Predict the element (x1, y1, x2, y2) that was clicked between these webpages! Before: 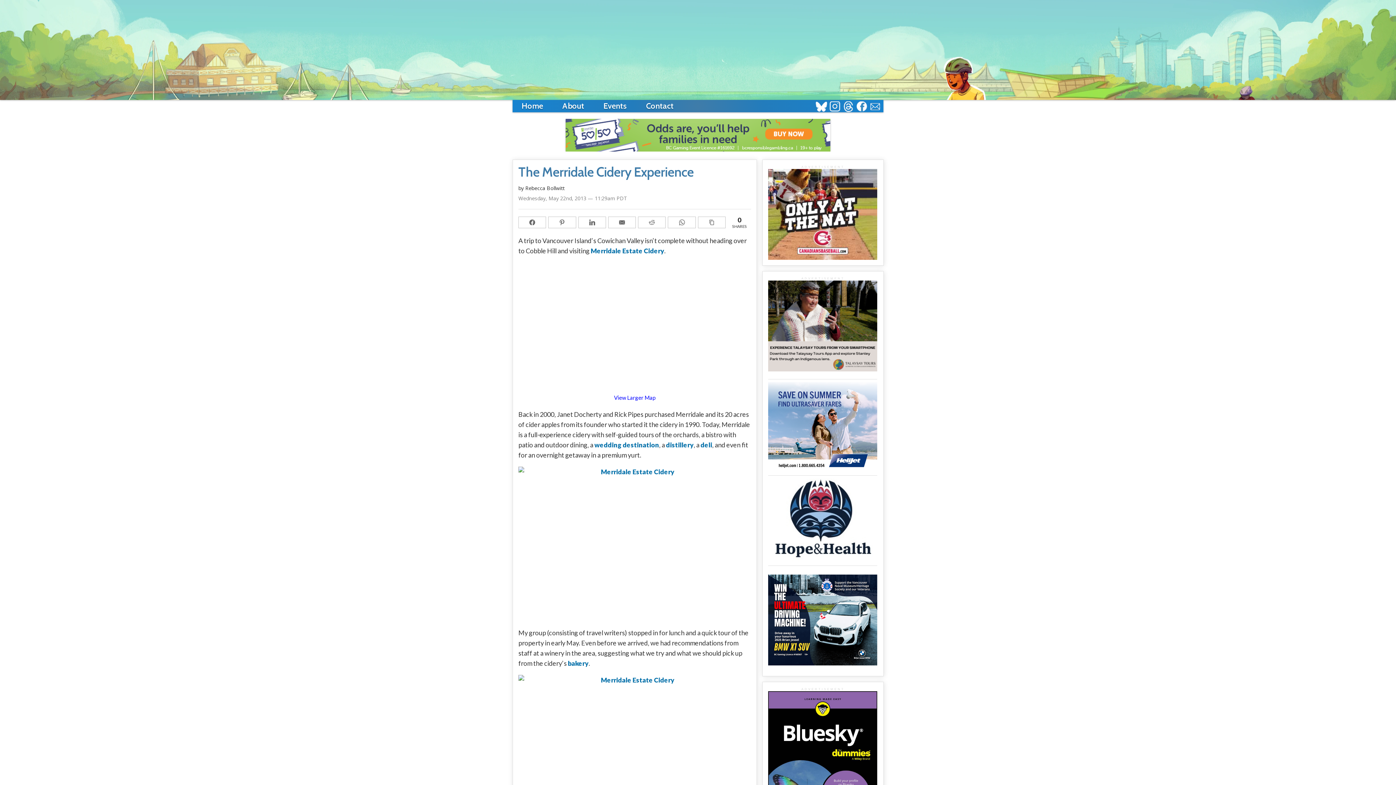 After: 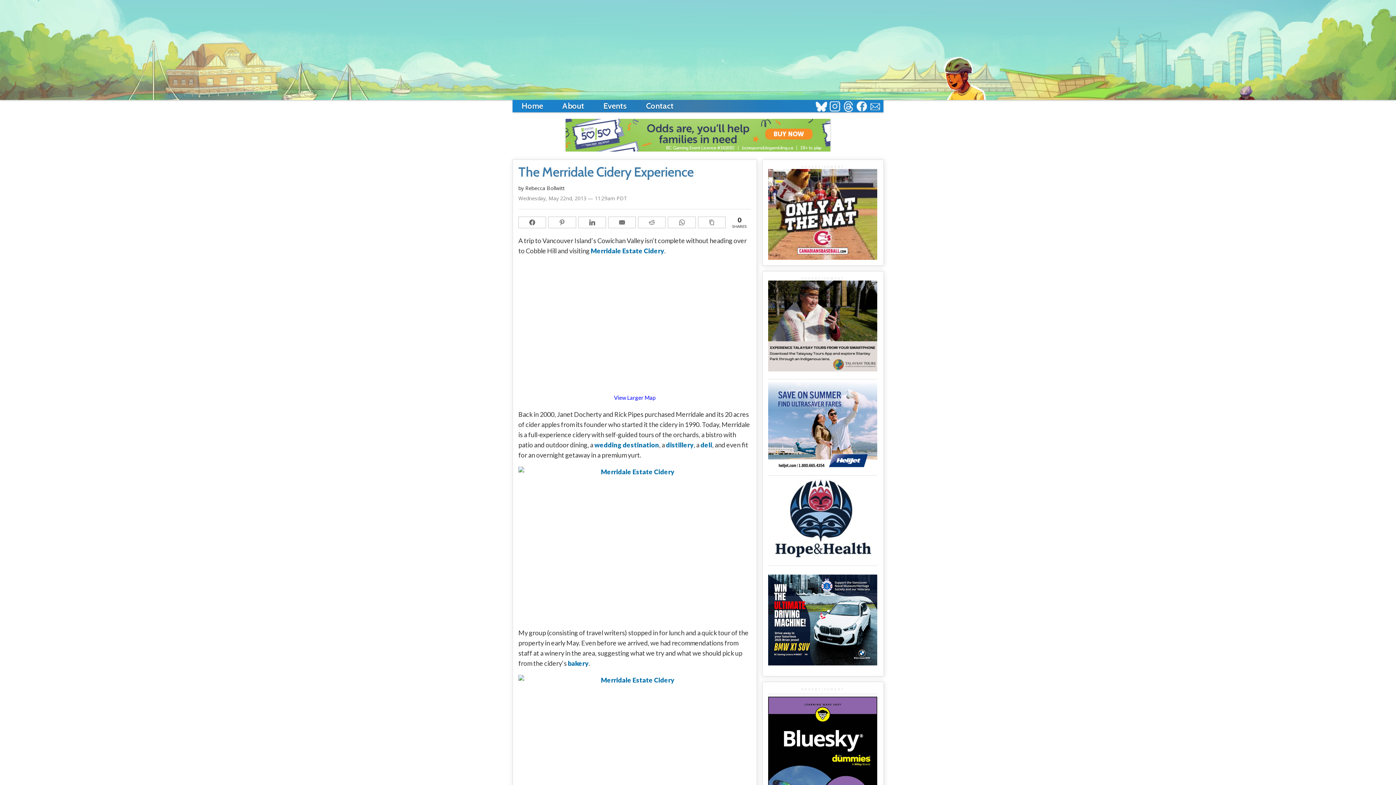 Action: label: Wednesday, May 22nd, 2013 — 11:29am PDT bbox: (518, 193, 751, 203)